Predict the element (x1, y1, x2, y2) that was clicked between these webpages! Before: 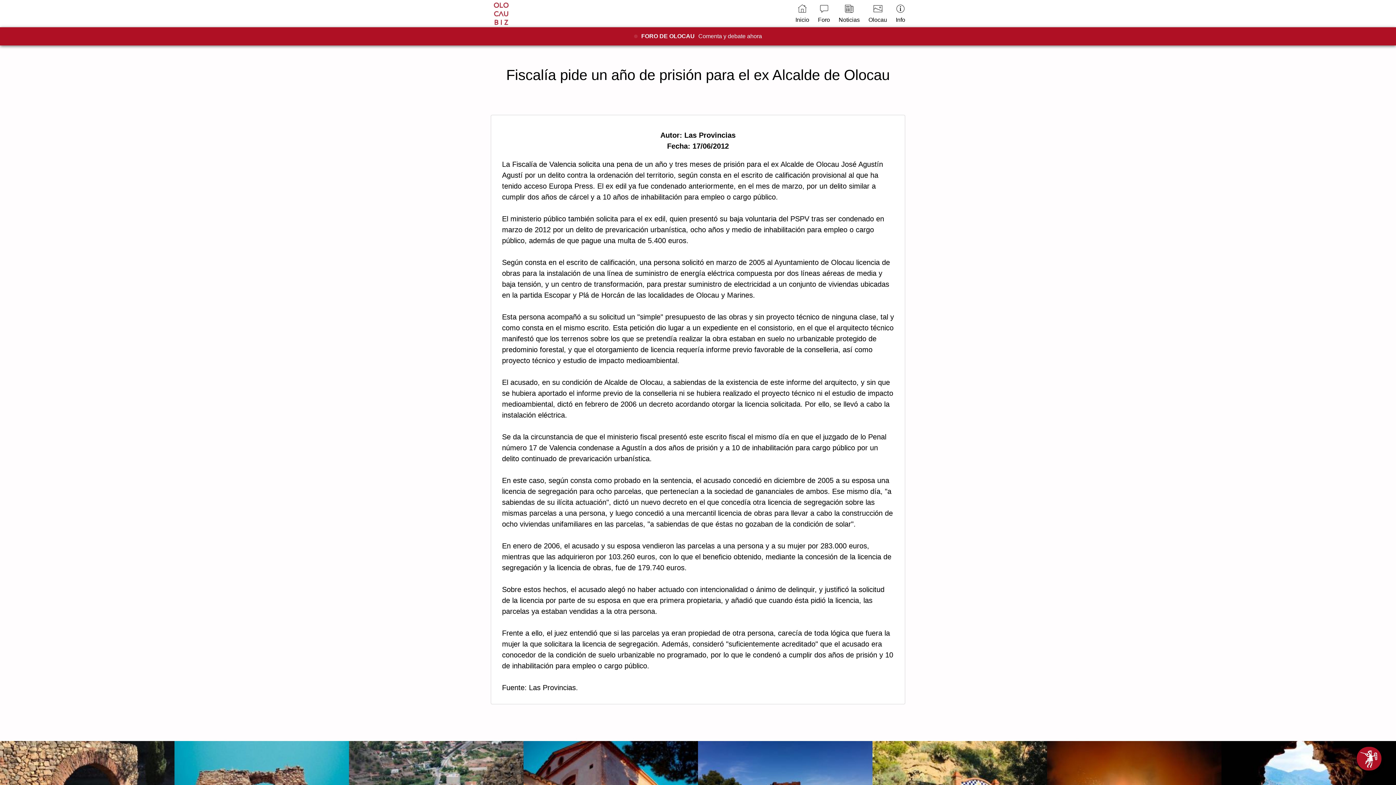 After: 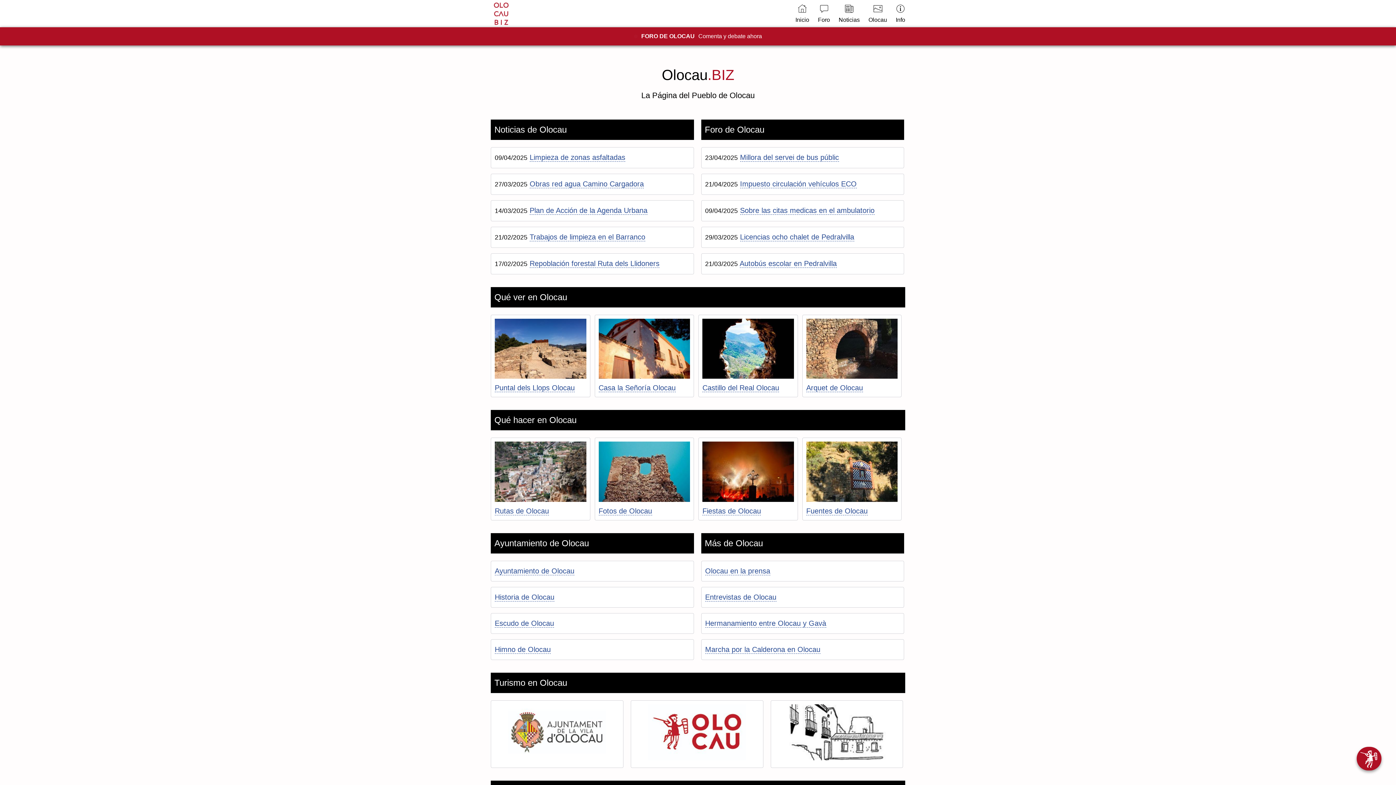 Action: label: Inicio bbox: (791, 0, 813, 27)